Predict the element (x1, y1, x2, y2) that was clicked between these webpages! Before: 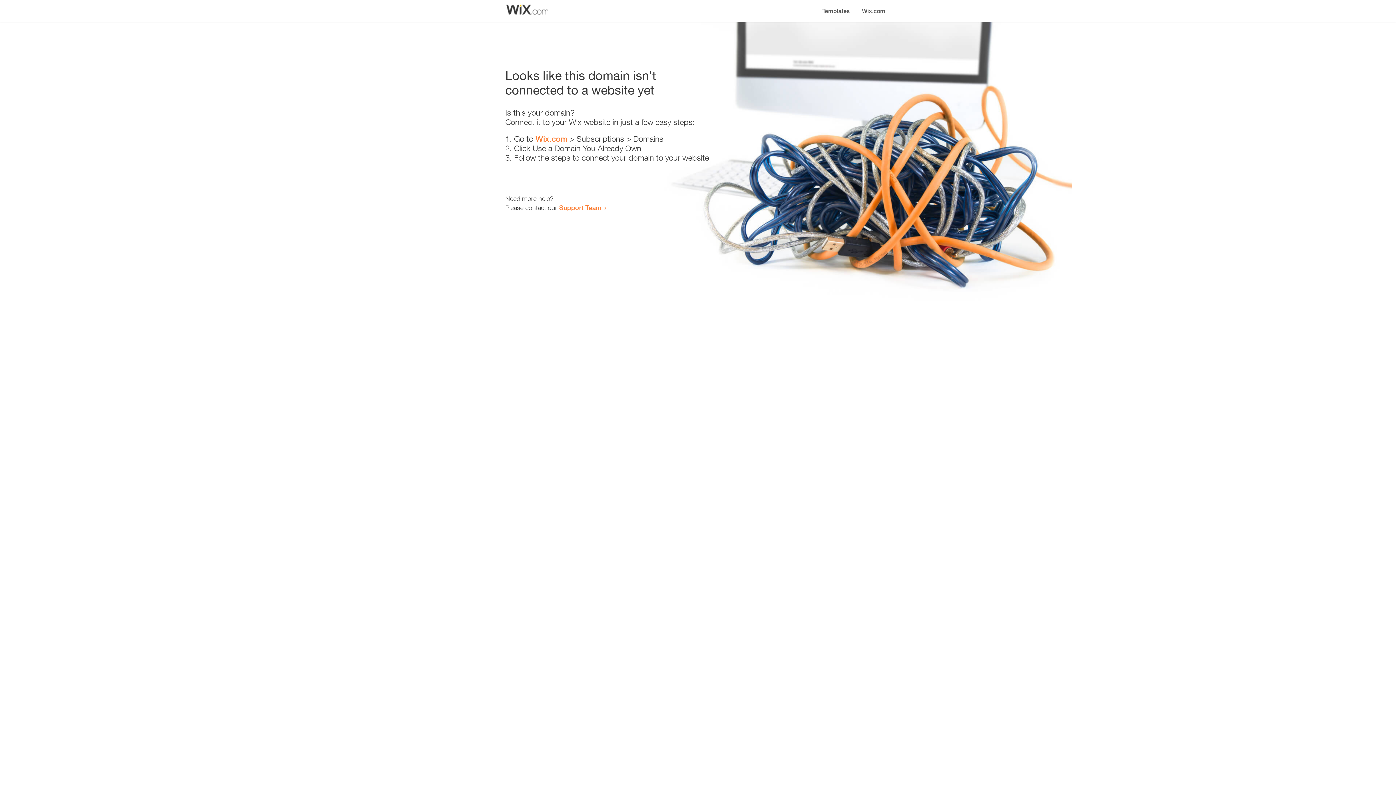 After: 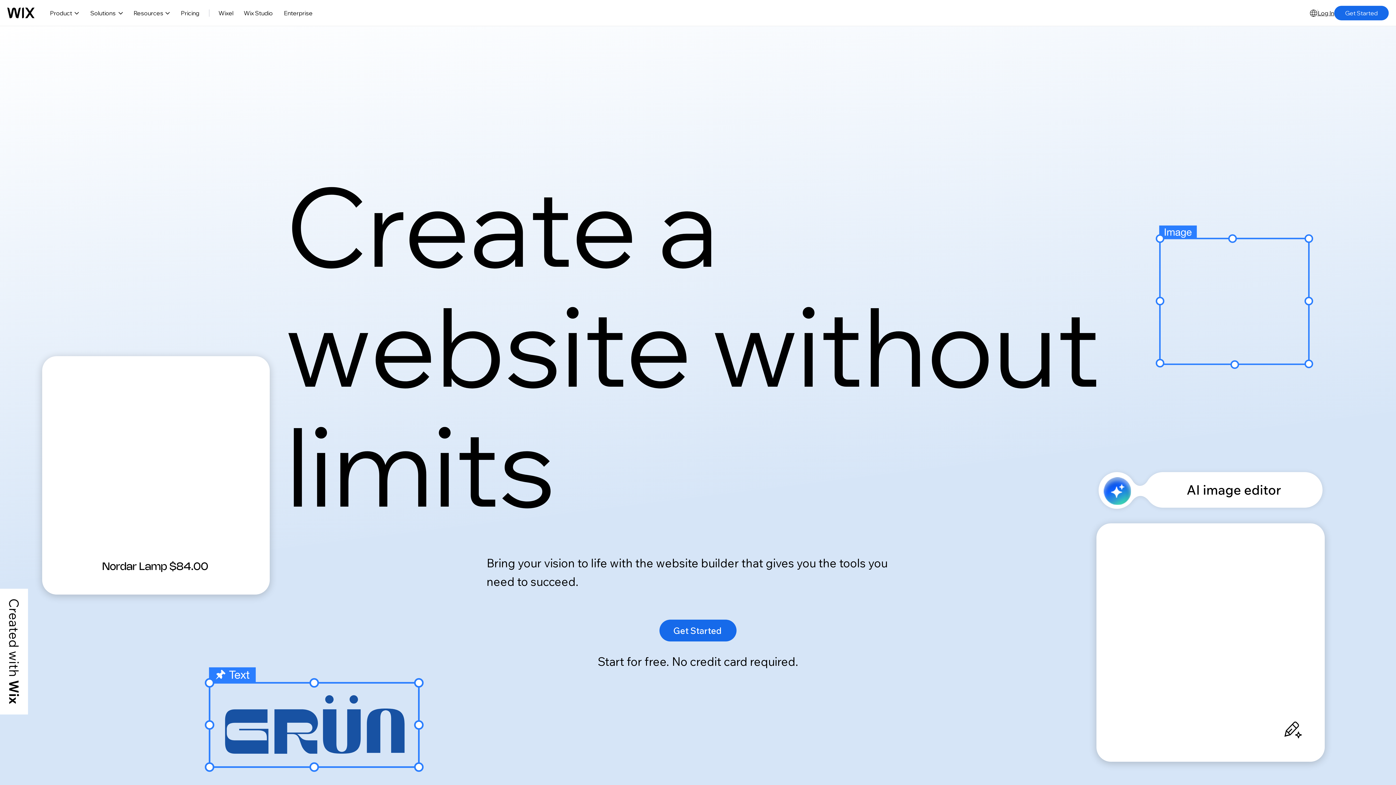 Action: bbox: (856, 0, 890, 14) label: Wix.com